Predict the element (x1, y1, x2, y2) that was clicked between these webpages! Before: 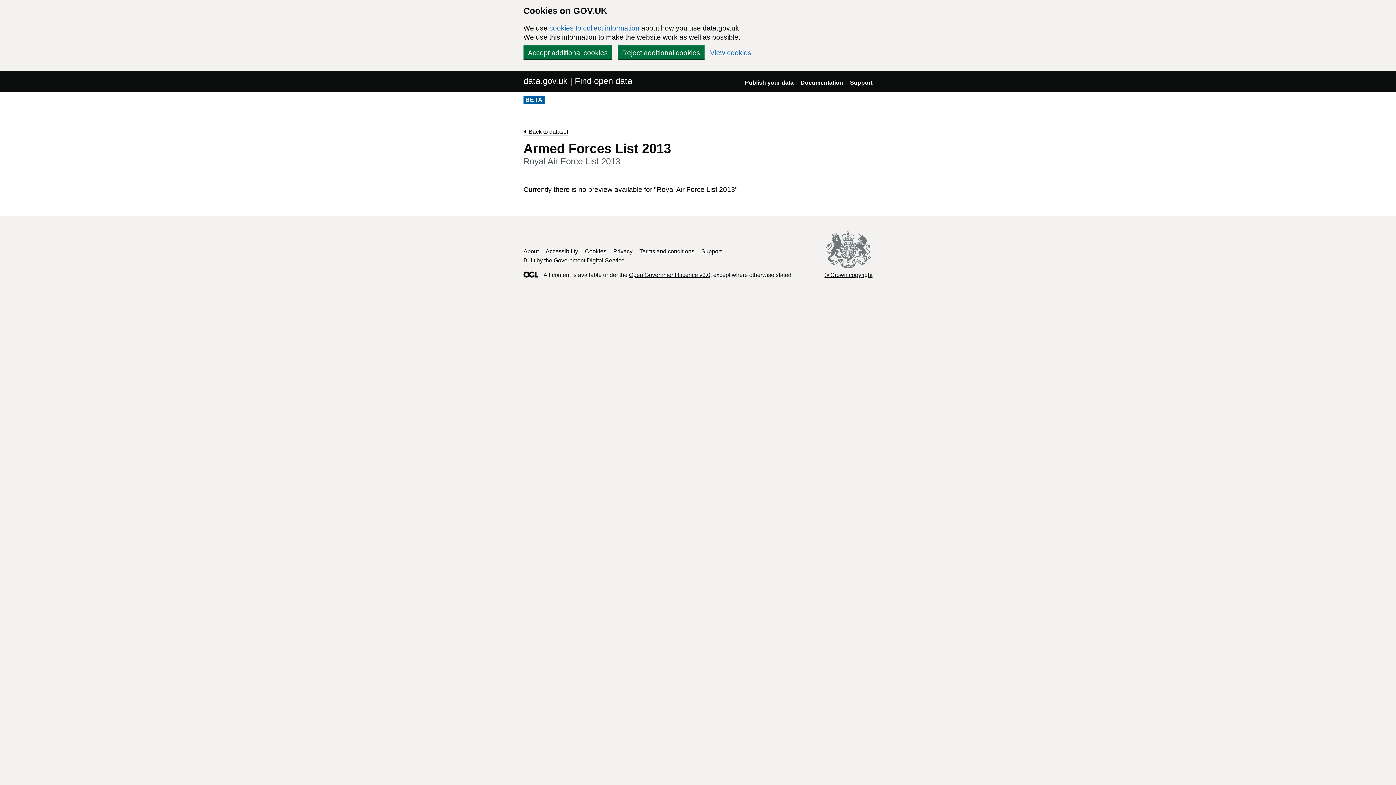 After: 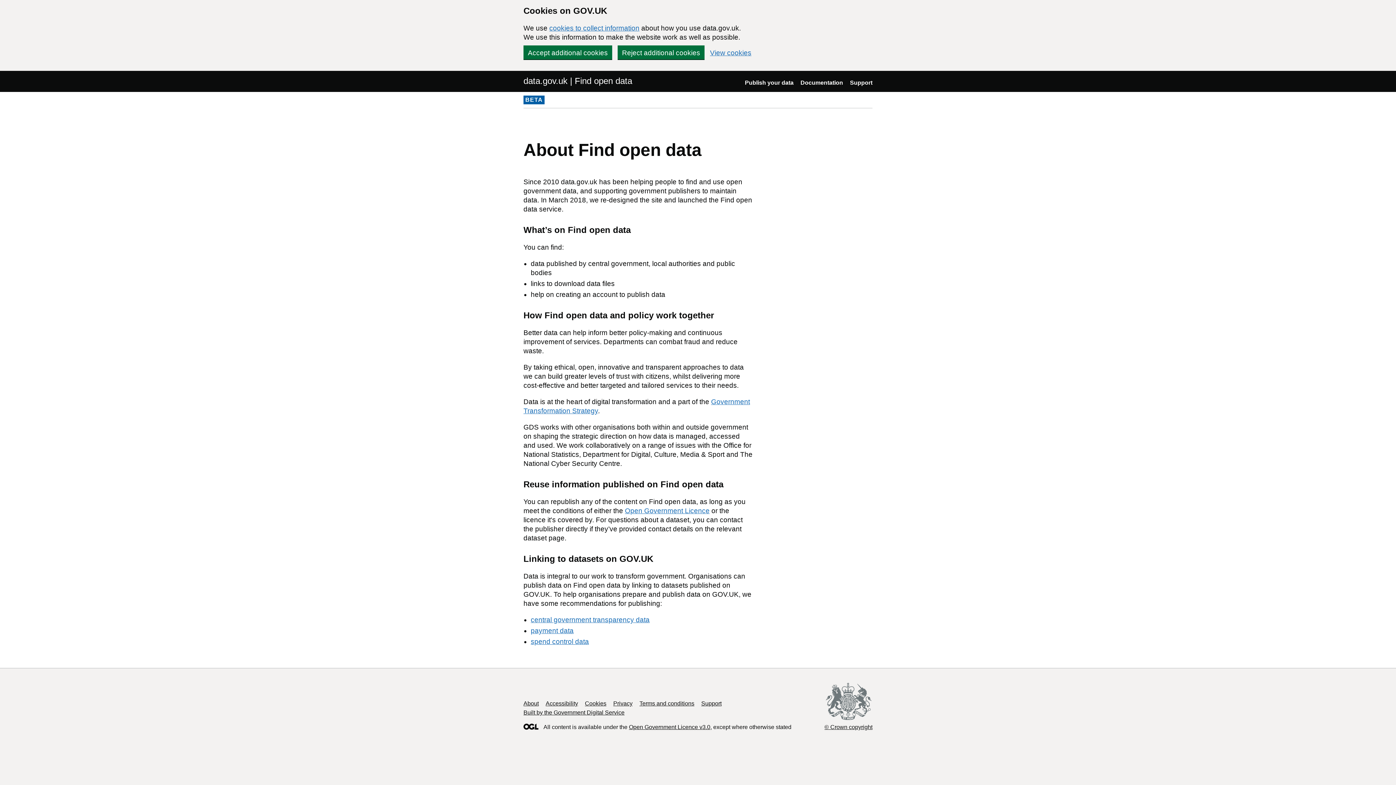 Action: bbox: (523, 248, 538, 254) label: About